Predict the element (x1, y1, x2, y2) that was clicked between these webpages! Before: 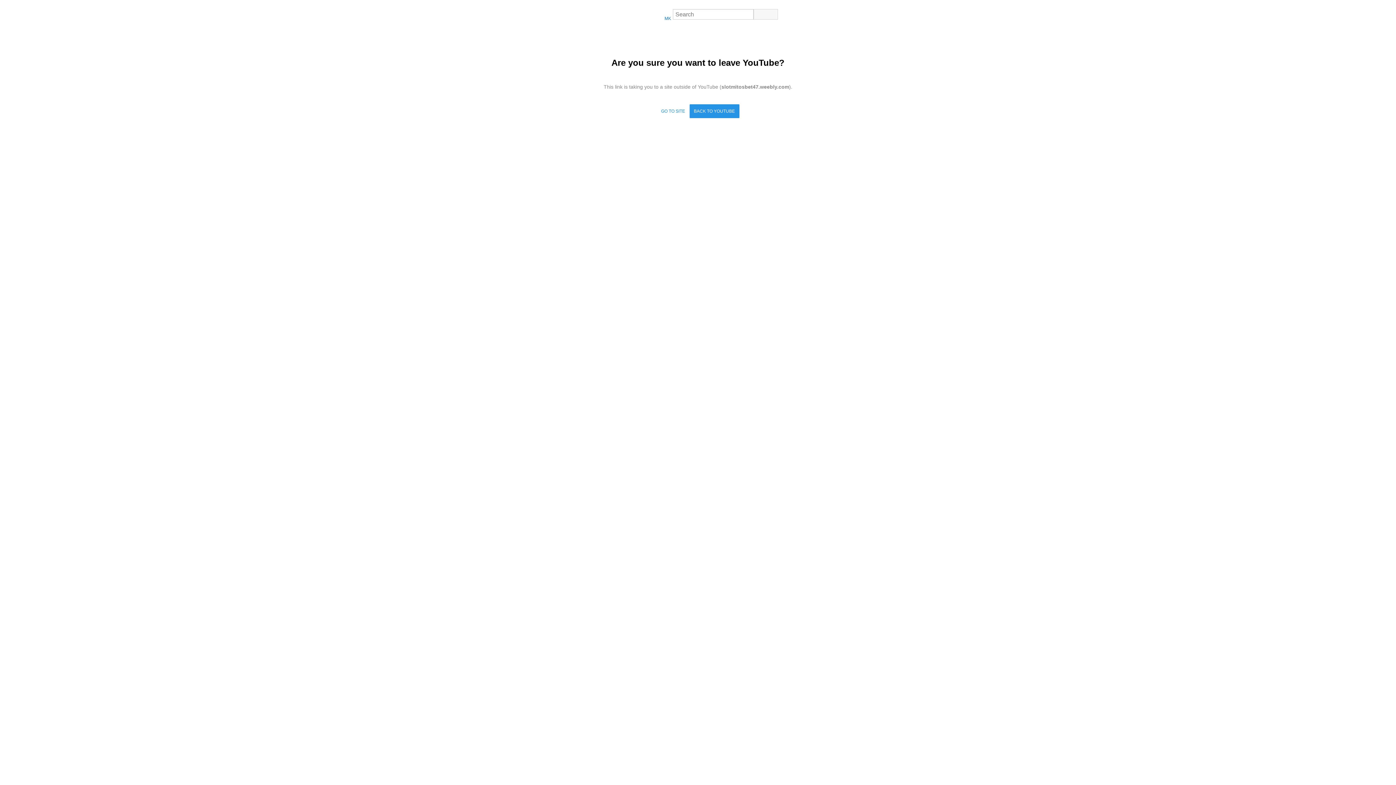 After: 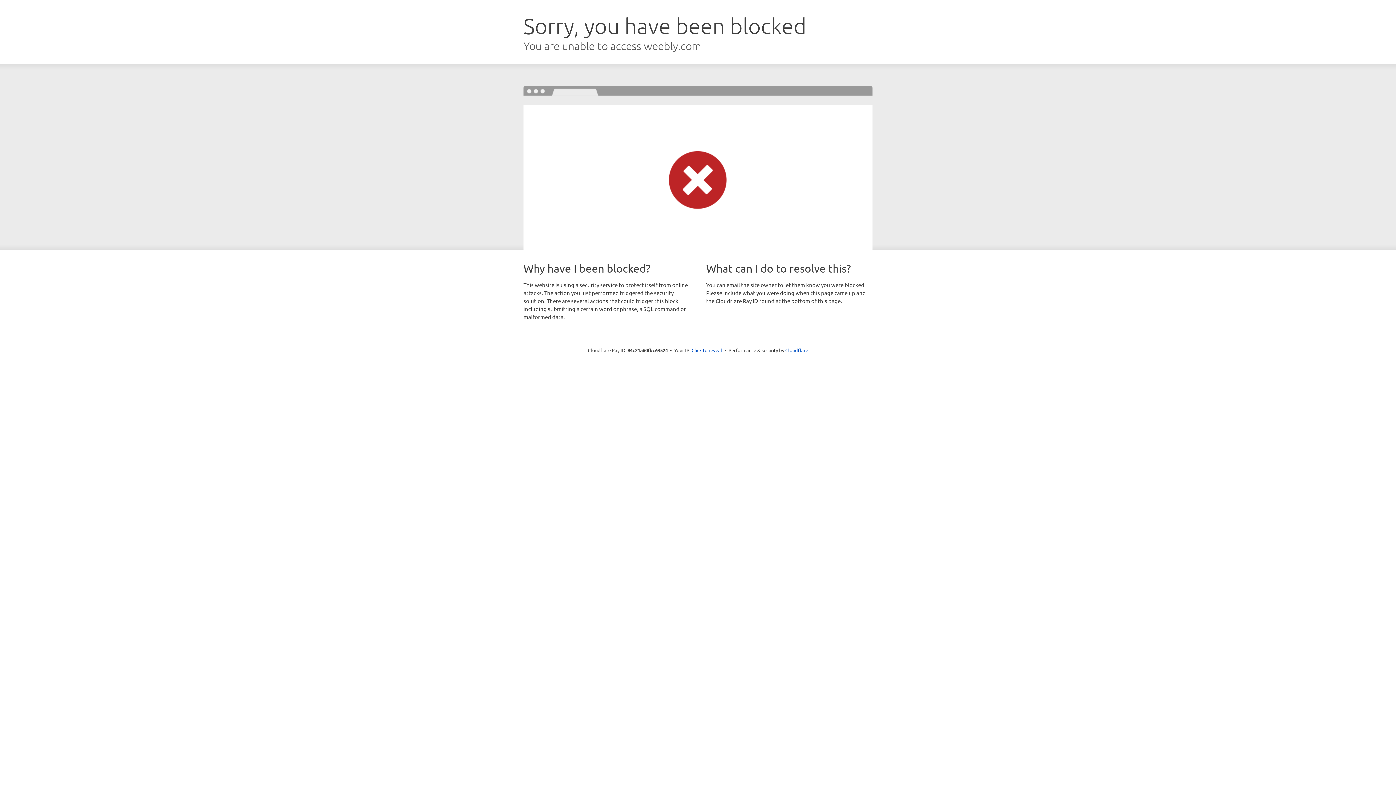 Action: label: GO TO SITE bbox: (656, 104, 689, 118)